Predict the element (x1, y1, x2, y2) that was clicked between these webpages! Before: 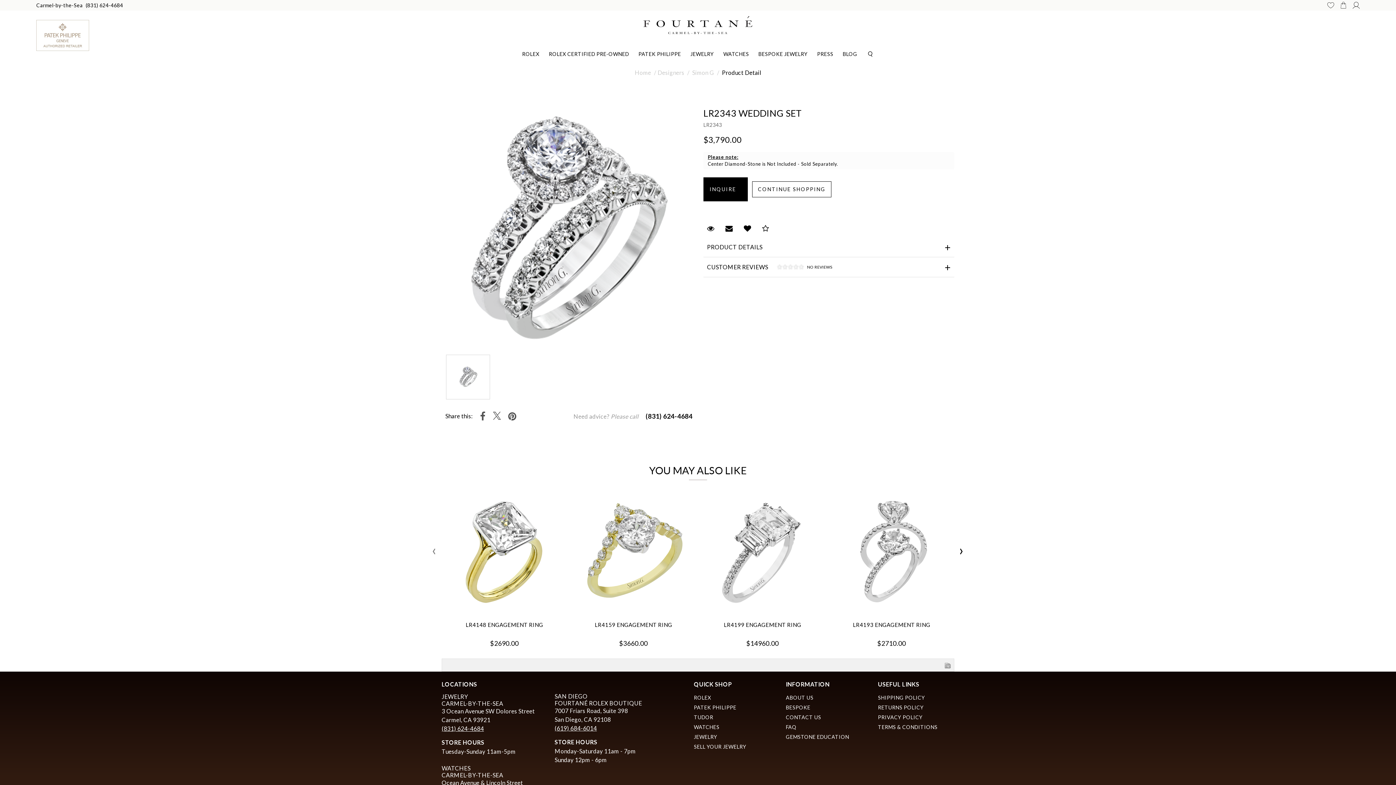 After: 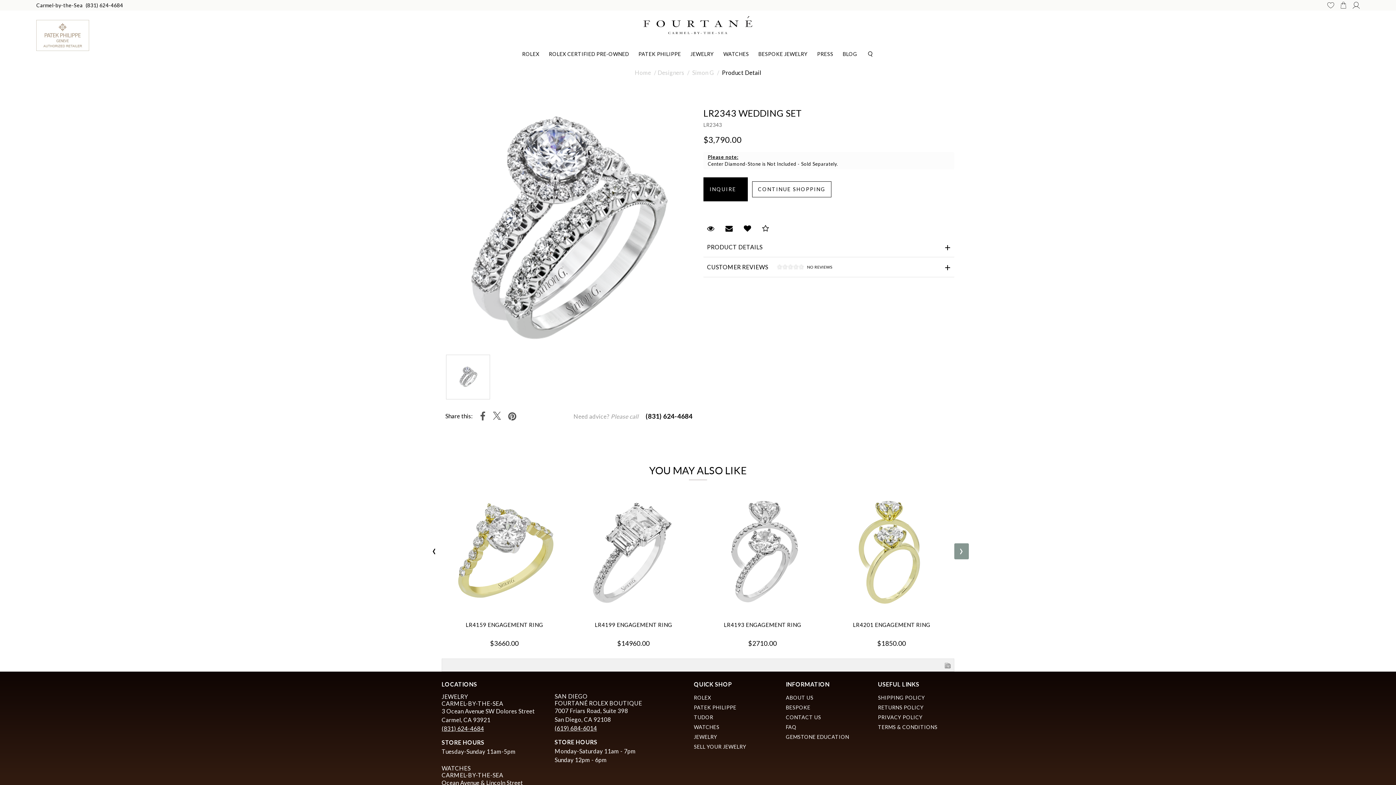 Action: label: › bbox: (954, 543, 969, 559)